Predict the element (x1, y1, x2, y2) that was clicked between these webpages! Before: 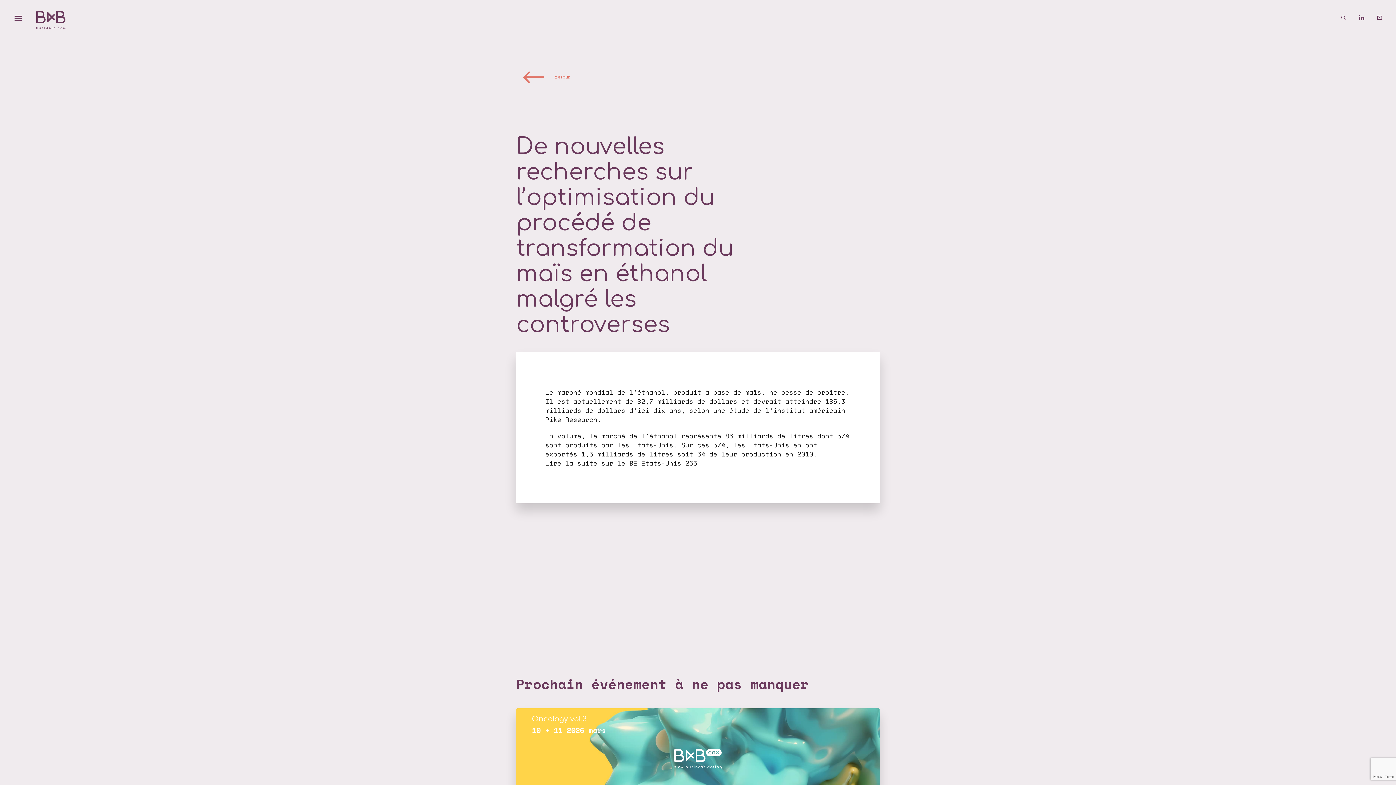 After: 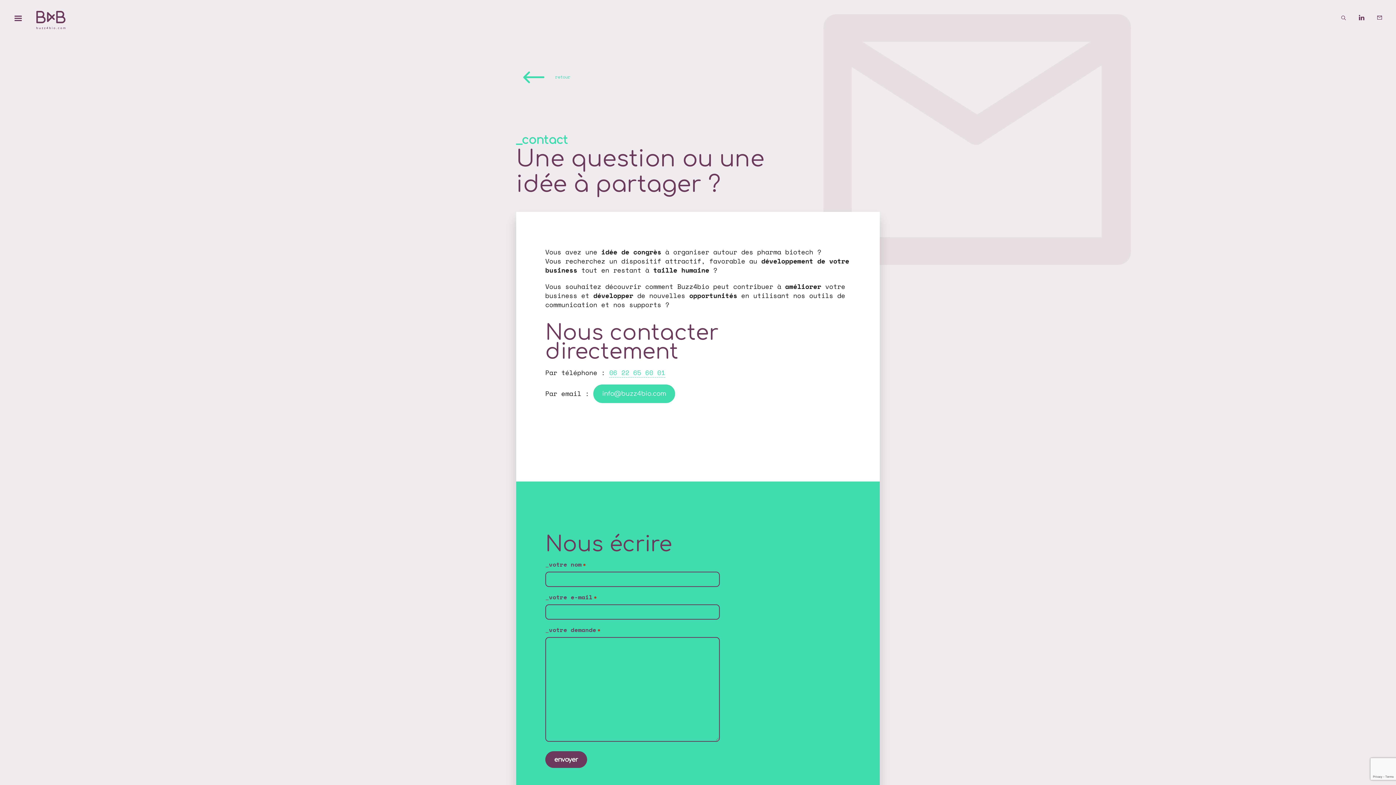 Action: bbox: (1372, 9, 1387, 27)